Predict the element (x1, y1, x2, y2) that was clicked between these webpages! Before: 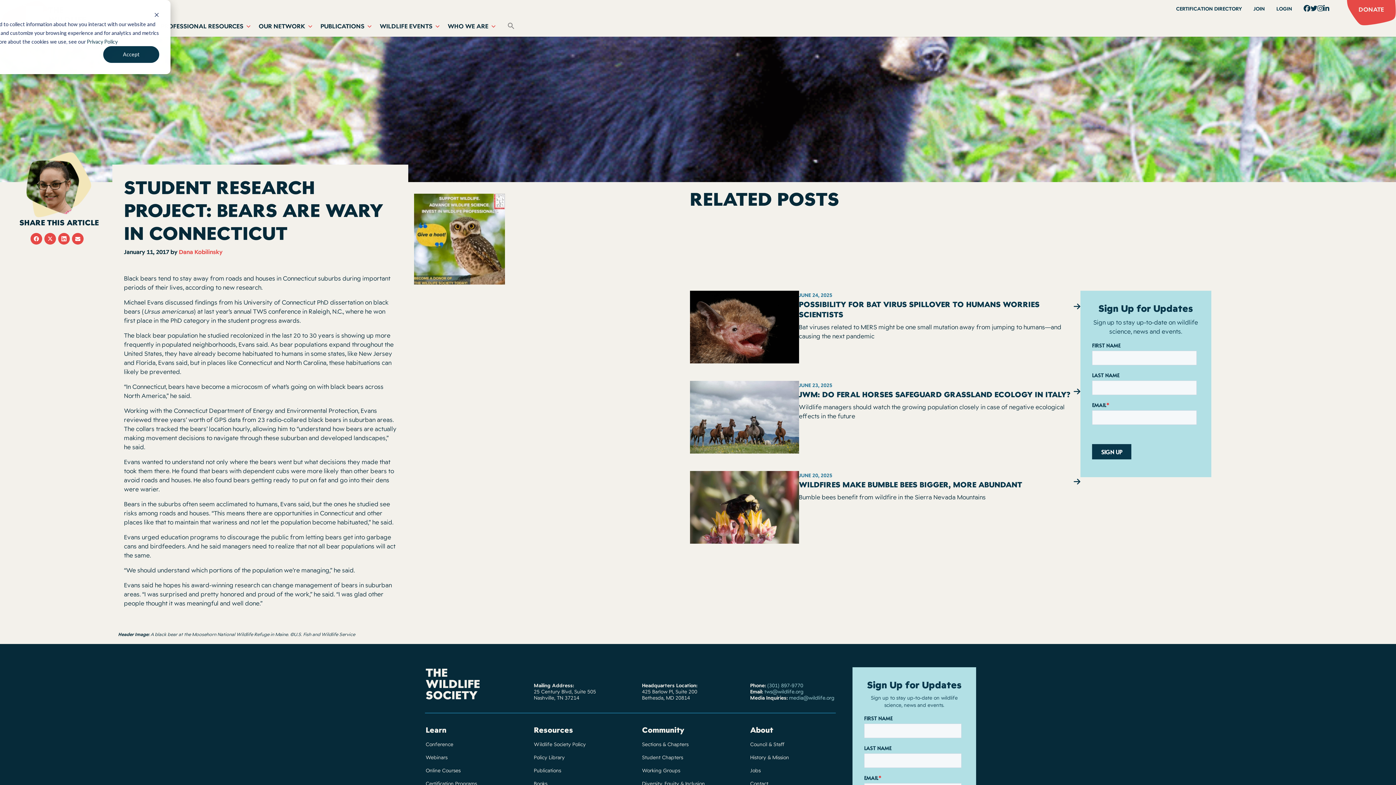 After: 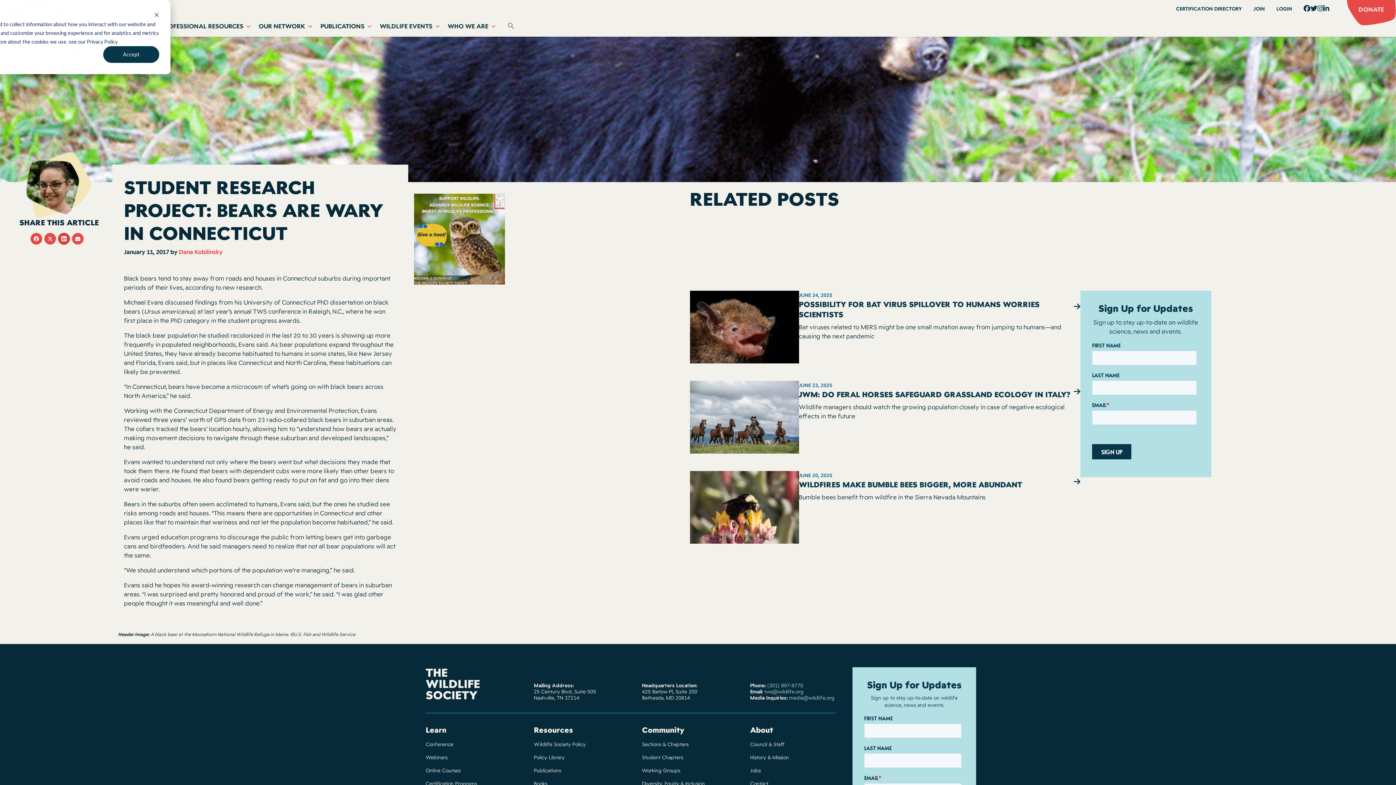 Action: label: LinkedIn bbox: (58, 233, 69, 244)